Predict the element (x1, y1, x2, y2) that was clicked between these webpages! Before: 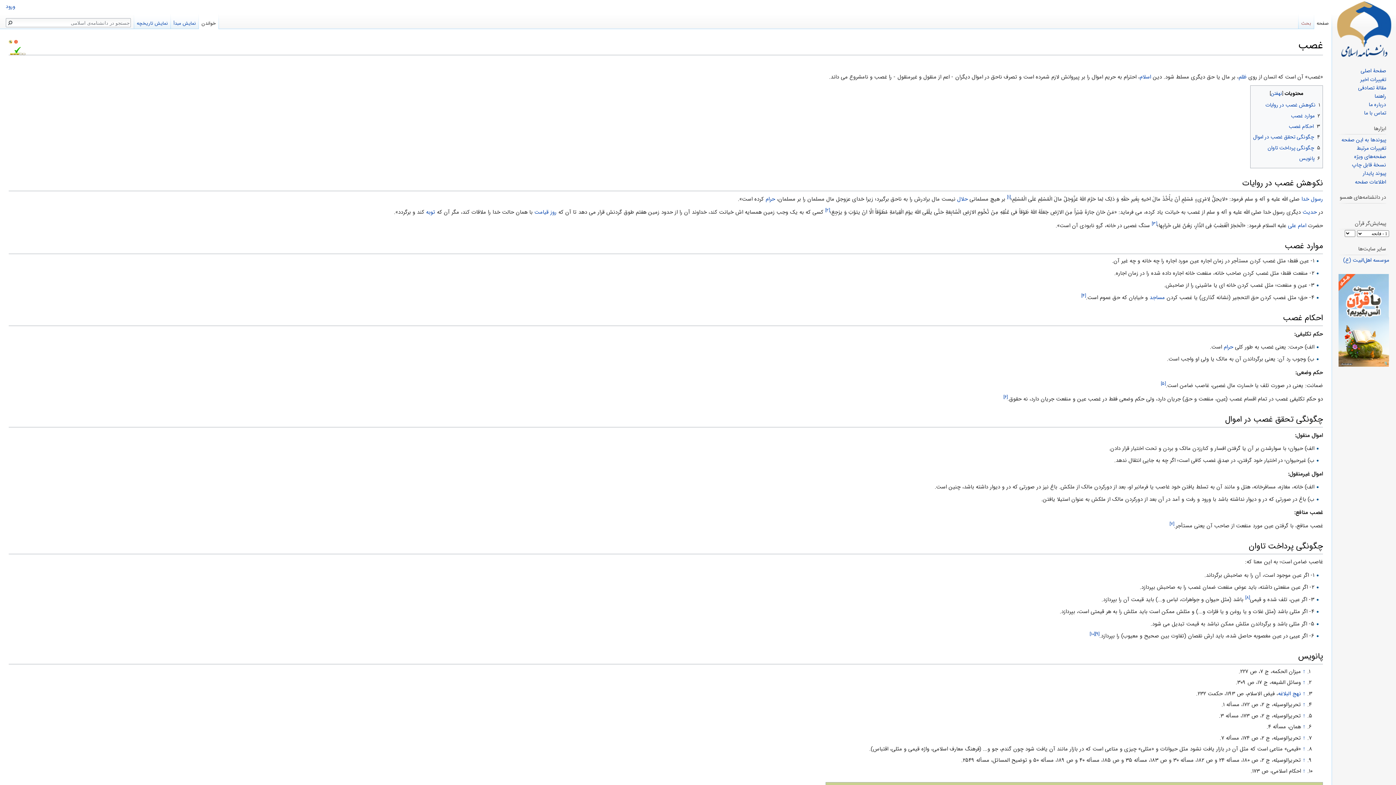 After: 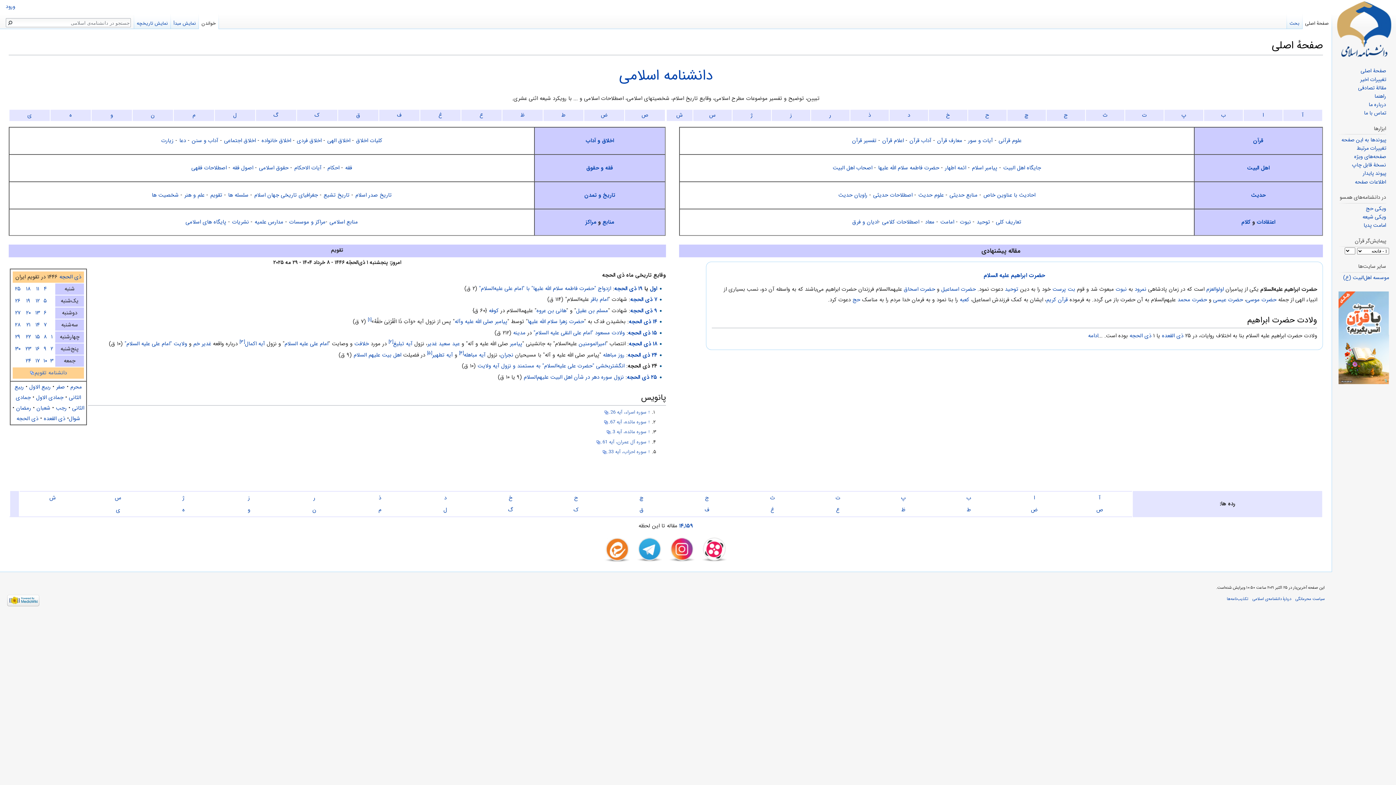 Action: bbox: (1335, 0, 1393, 58)